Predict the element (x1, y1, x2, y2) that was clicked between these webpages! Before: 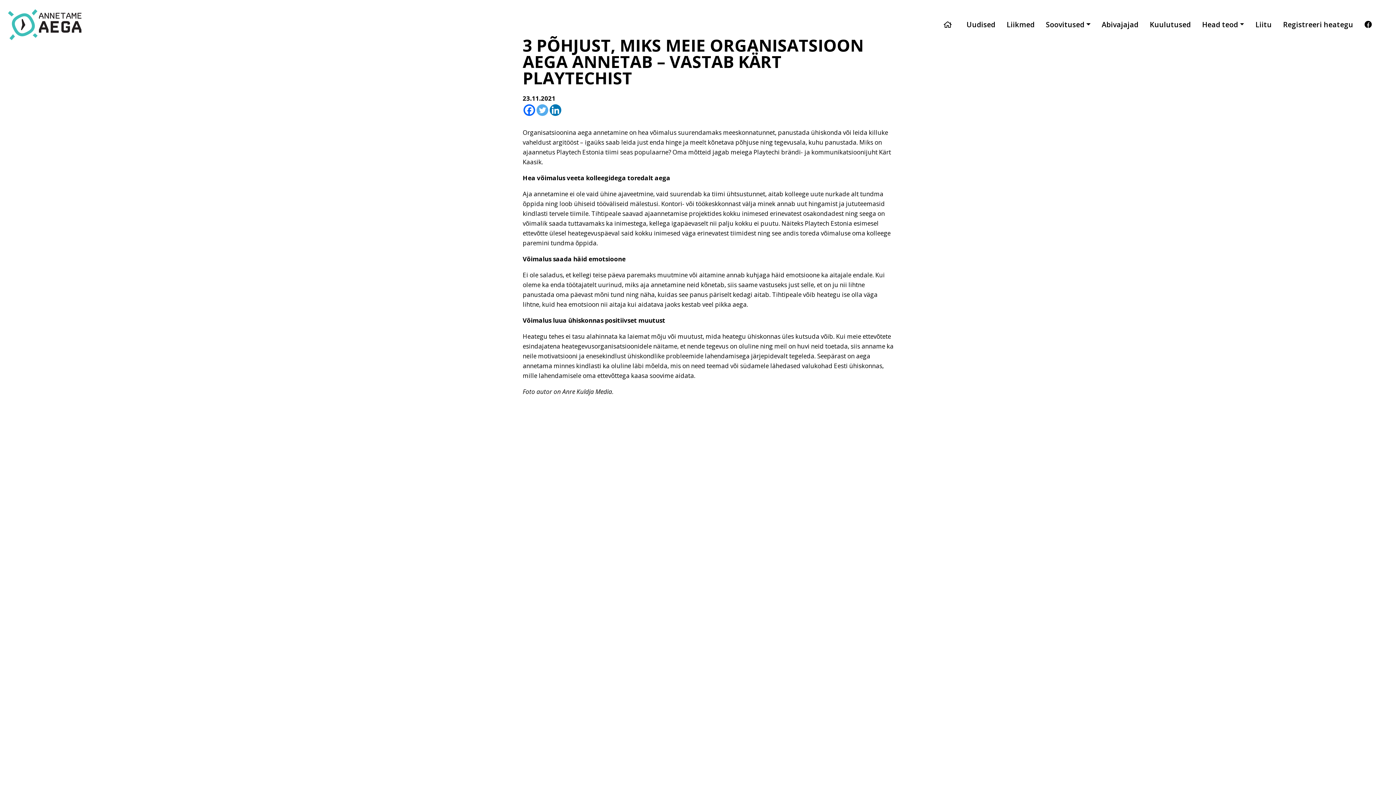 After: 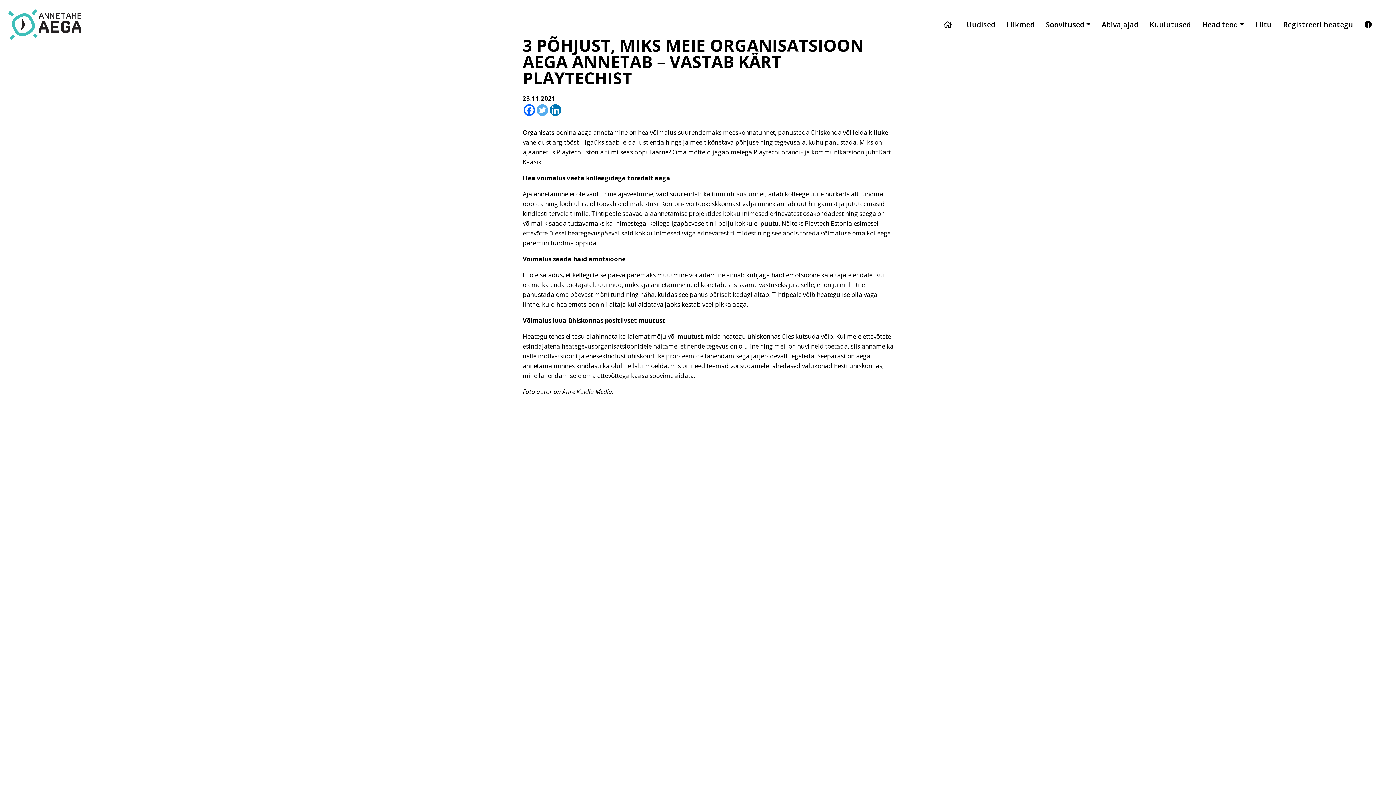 Action: label: Linkedin bbox: (549, 104, 561, 116)